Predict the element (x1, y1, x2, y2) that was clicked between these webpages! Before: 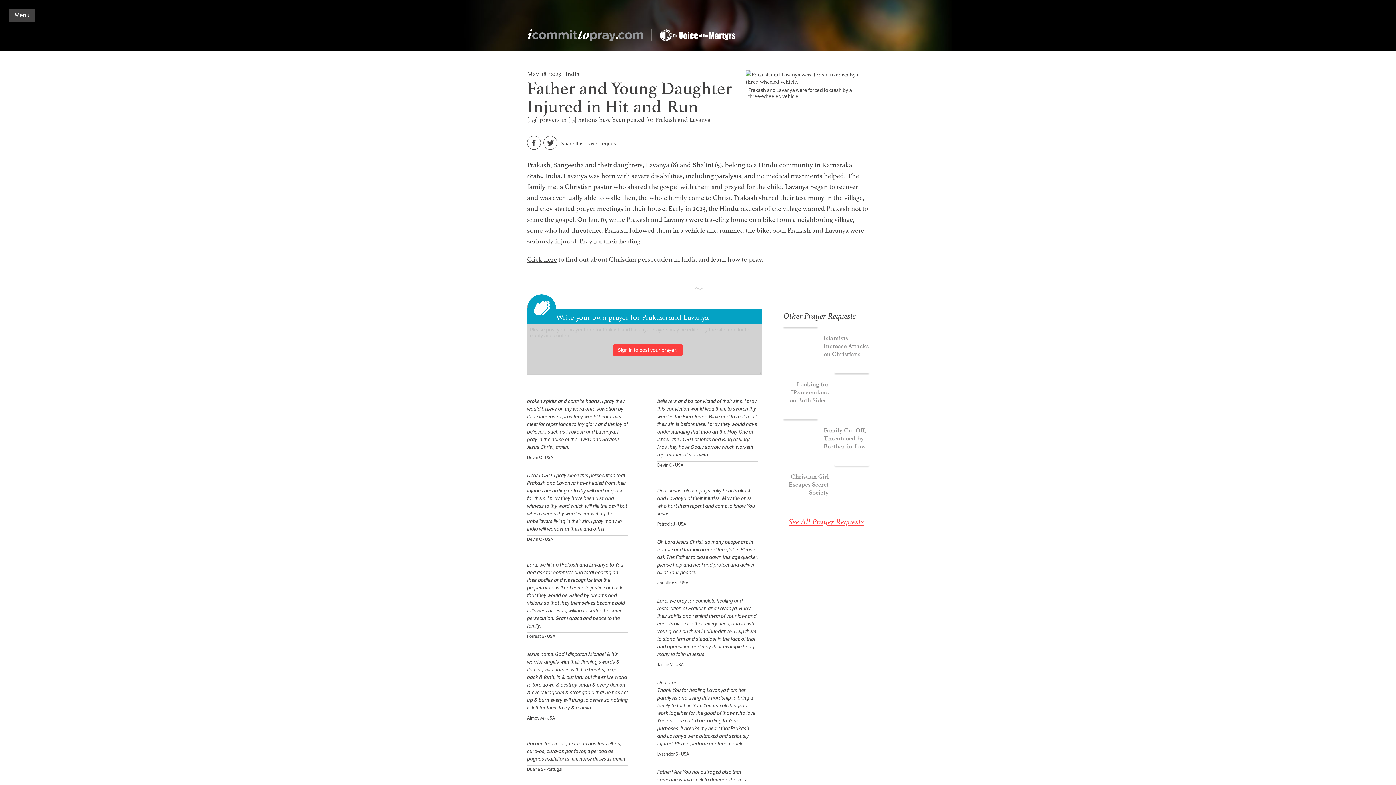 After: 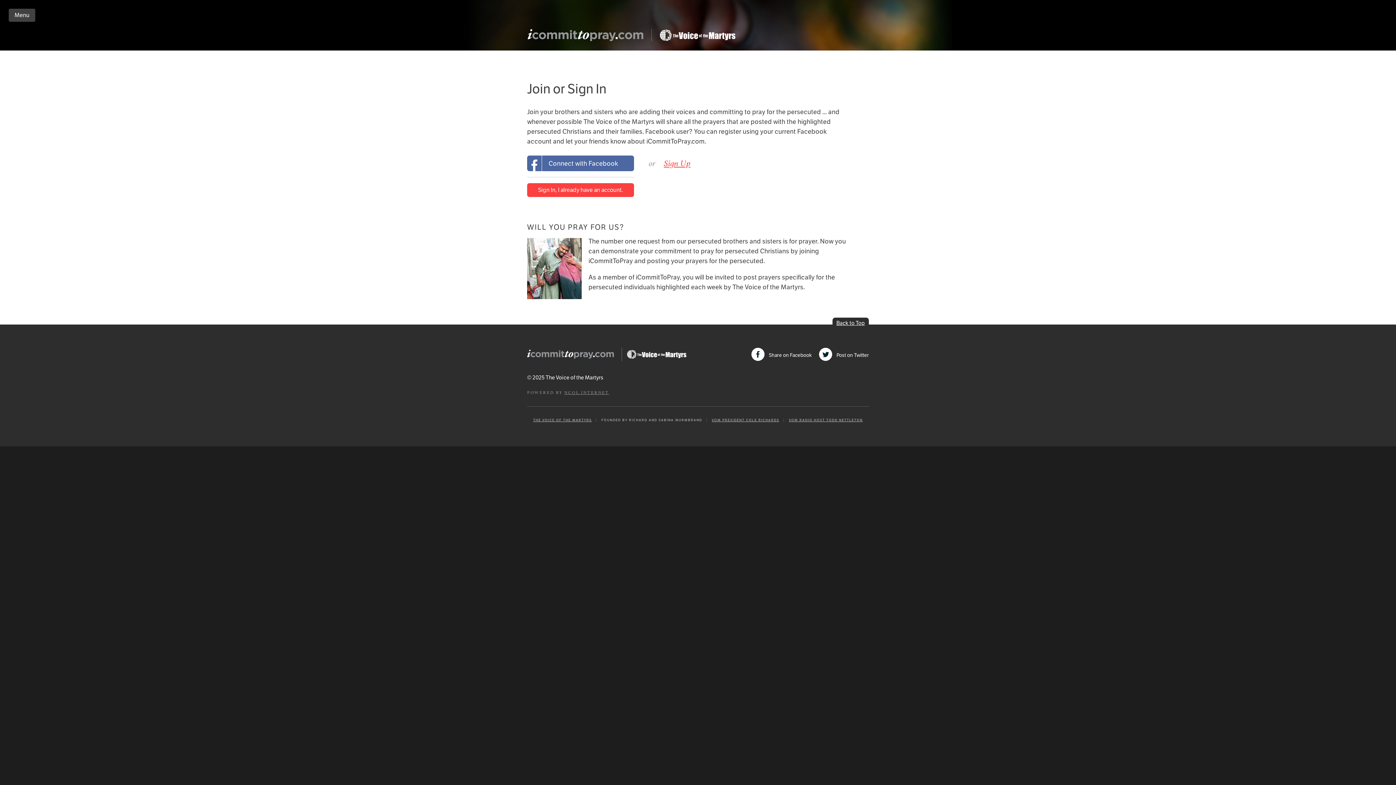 Action: label: Sign in to post your prayer! bbox: (527, 324, 762, 375)